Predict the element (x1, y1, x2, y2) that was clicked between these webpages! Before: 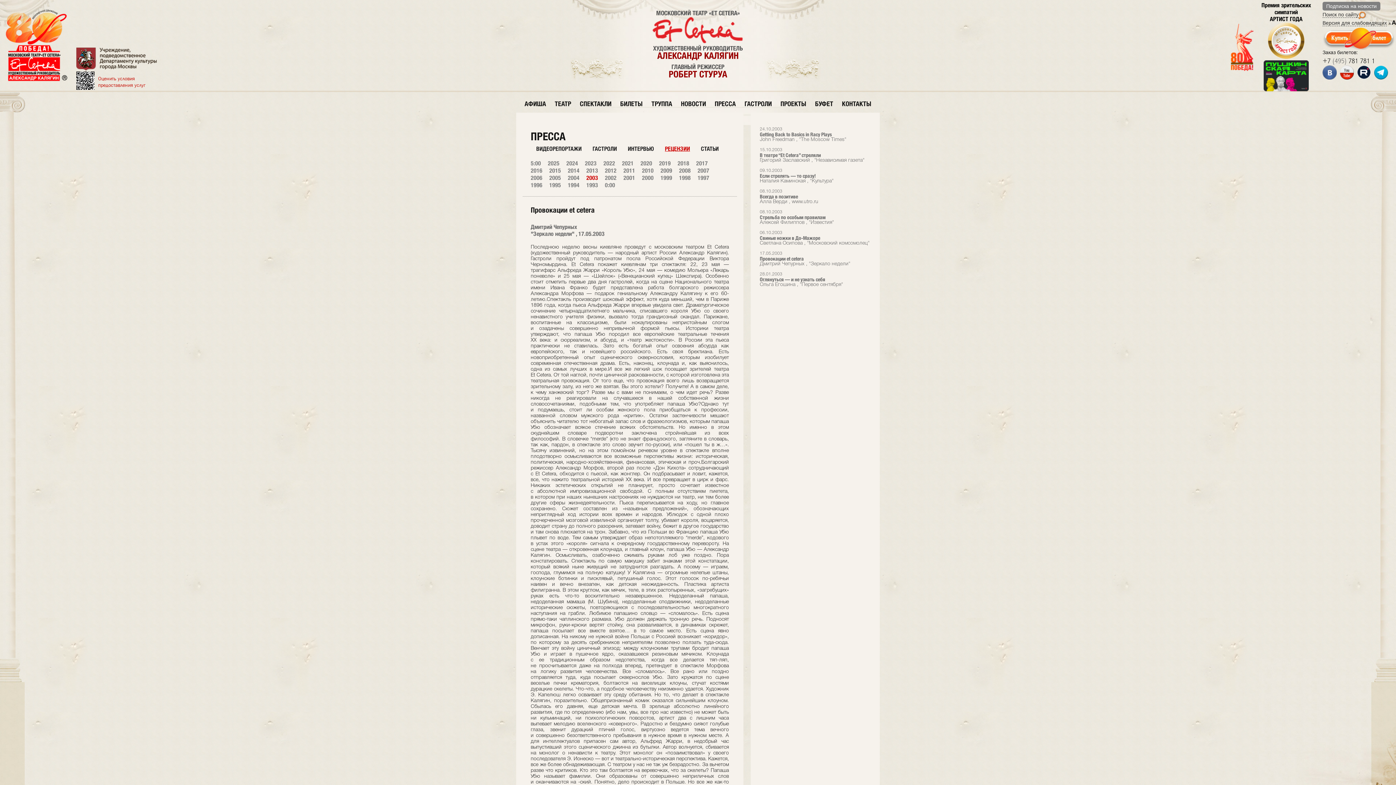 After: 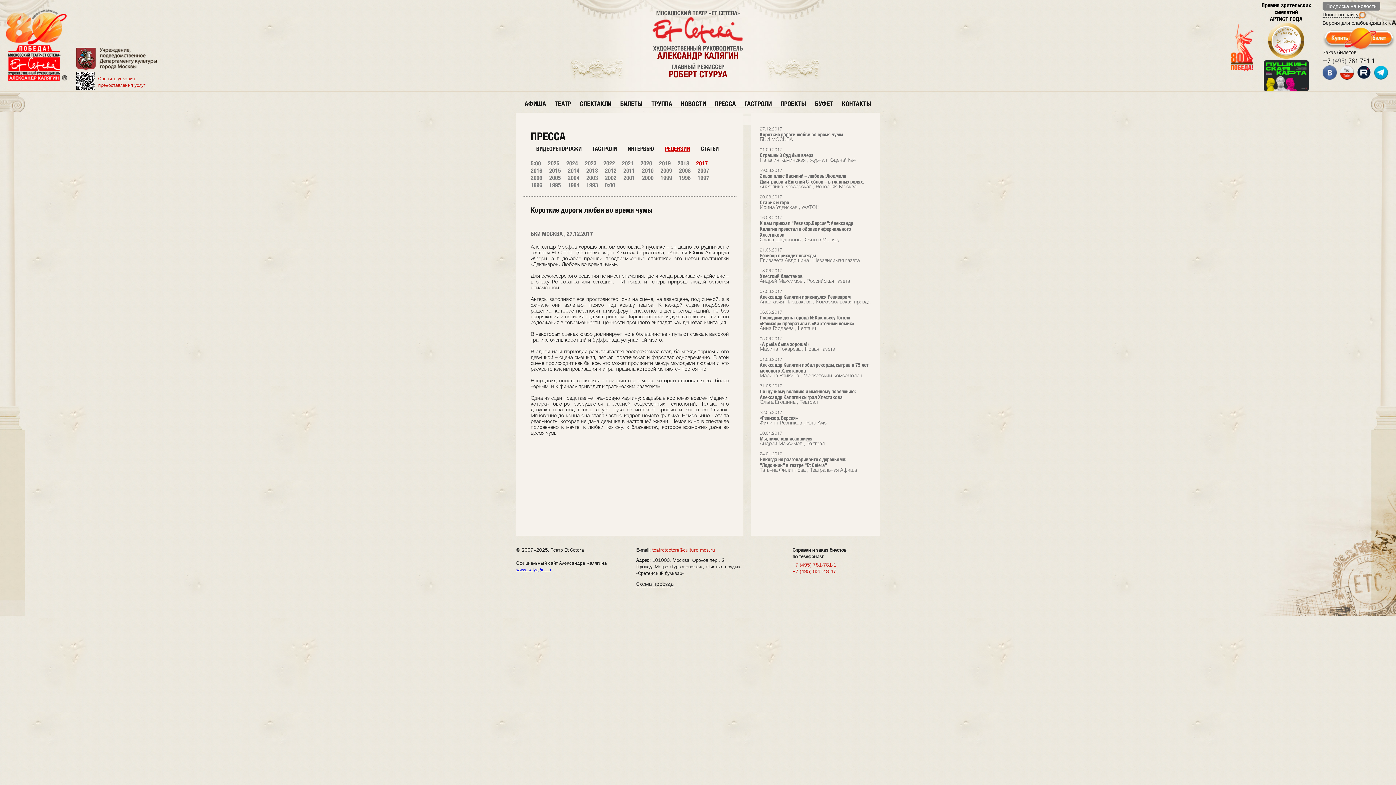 Action: bbox: (696, 160, 708, 166) label: 2017